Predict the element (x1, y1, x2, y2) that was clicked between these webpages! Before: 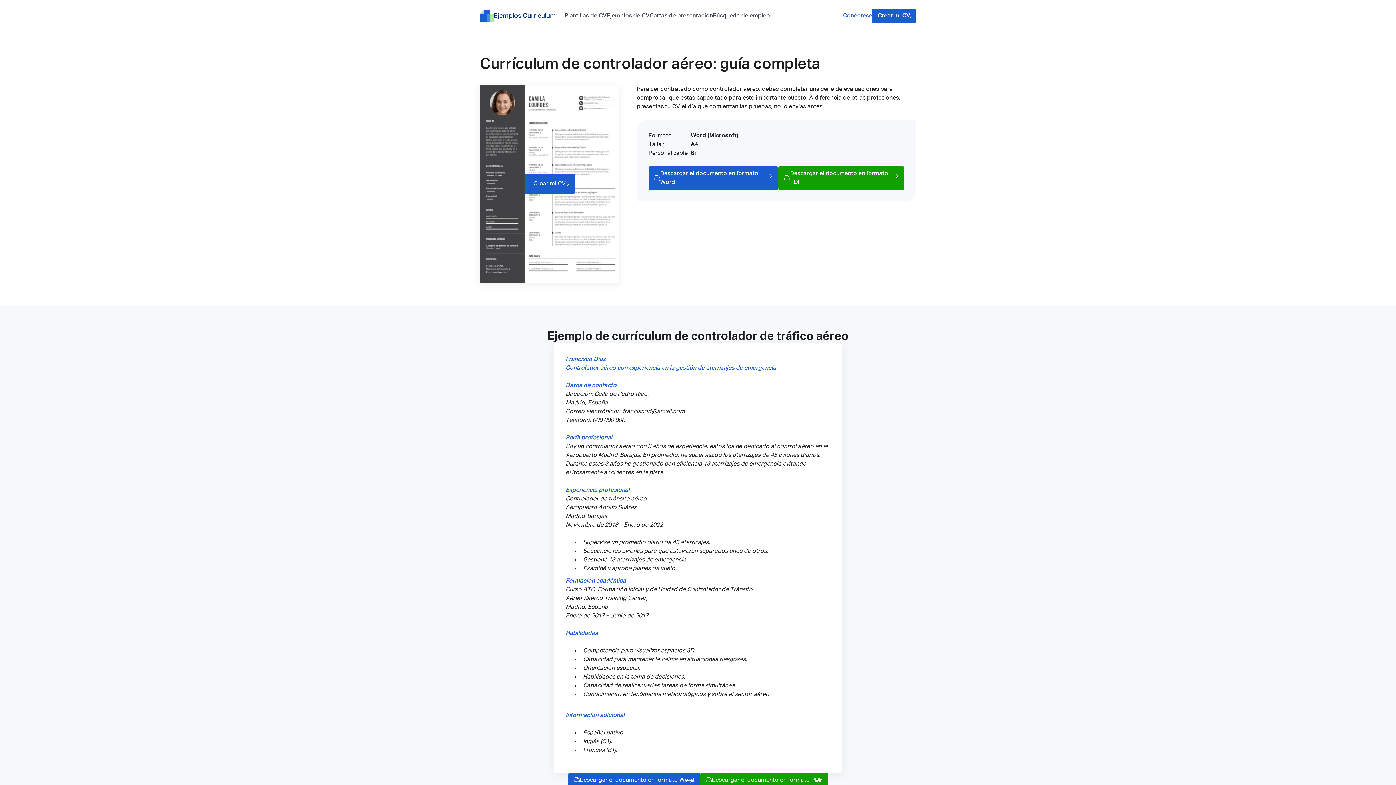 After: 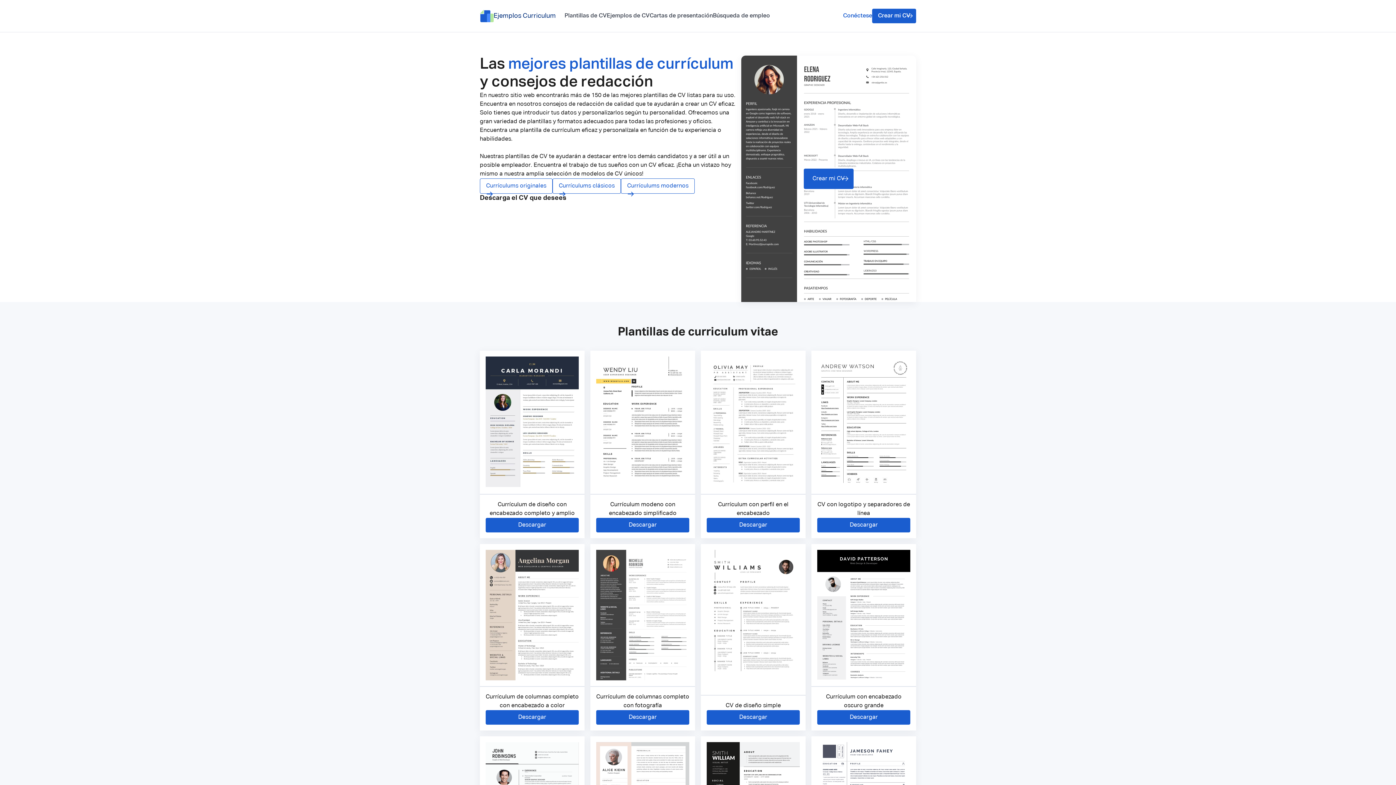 Action: bbox: (480, 9, 556, 22) label: Ejemplos Curriculum